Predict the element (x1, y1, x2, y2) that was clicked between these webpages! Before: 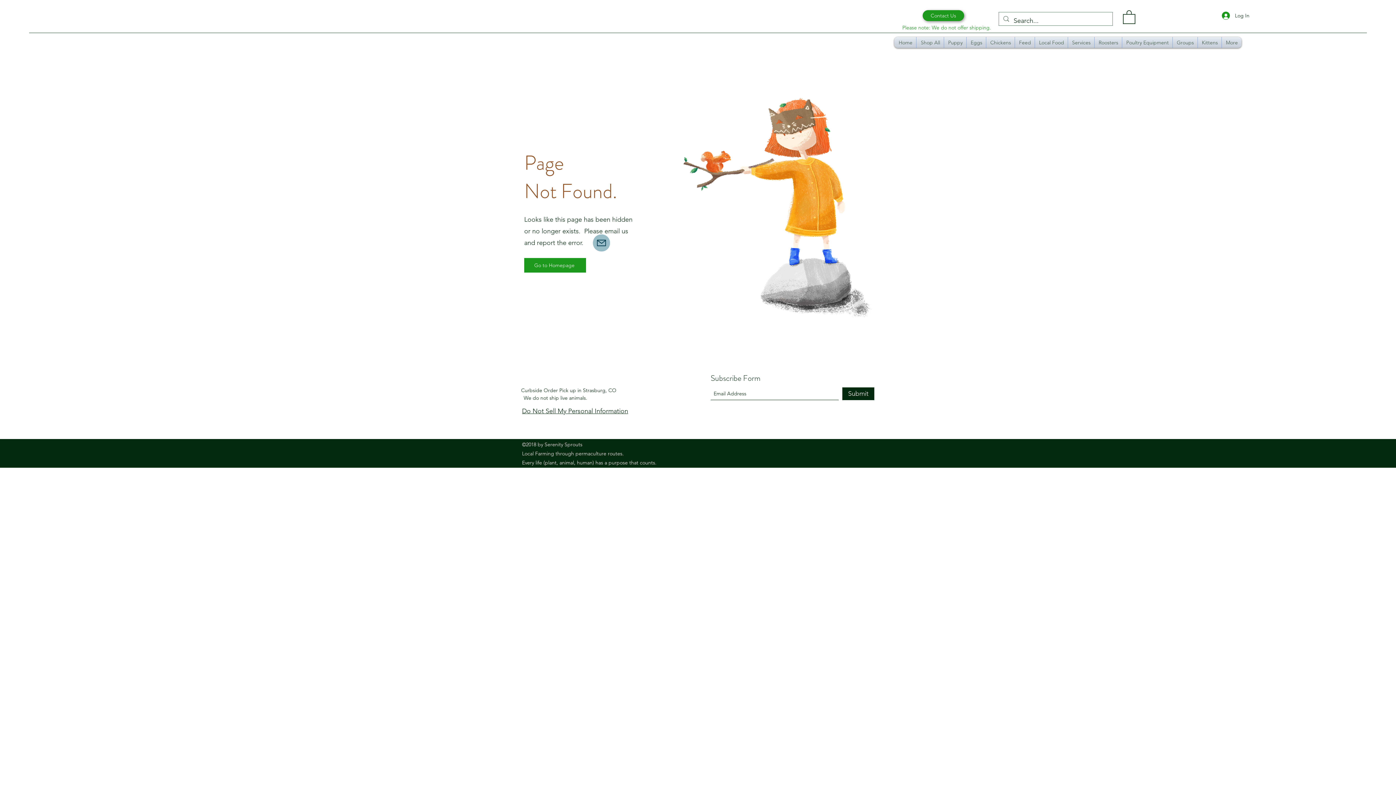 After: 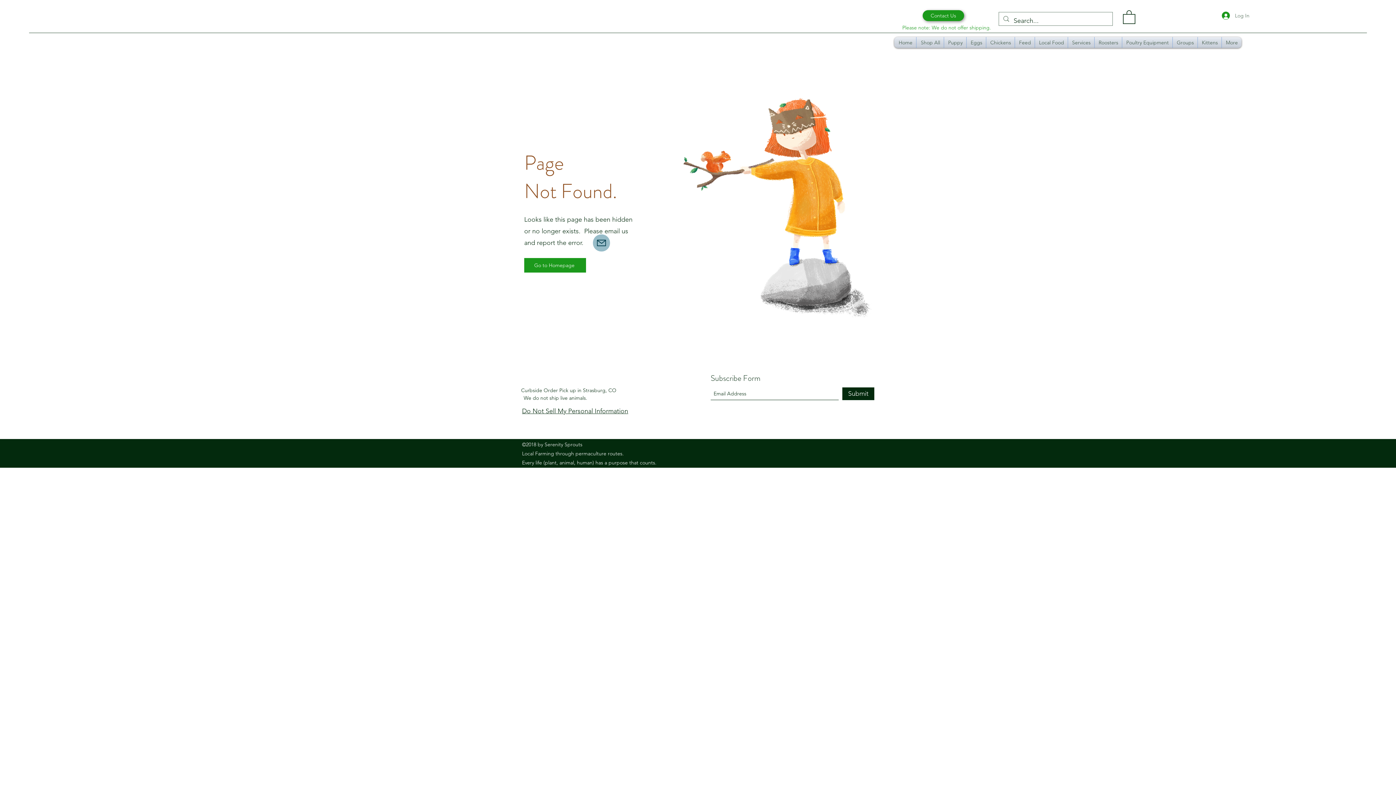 Action: label: Log In bbox: (1217, 8, 1254, 22)